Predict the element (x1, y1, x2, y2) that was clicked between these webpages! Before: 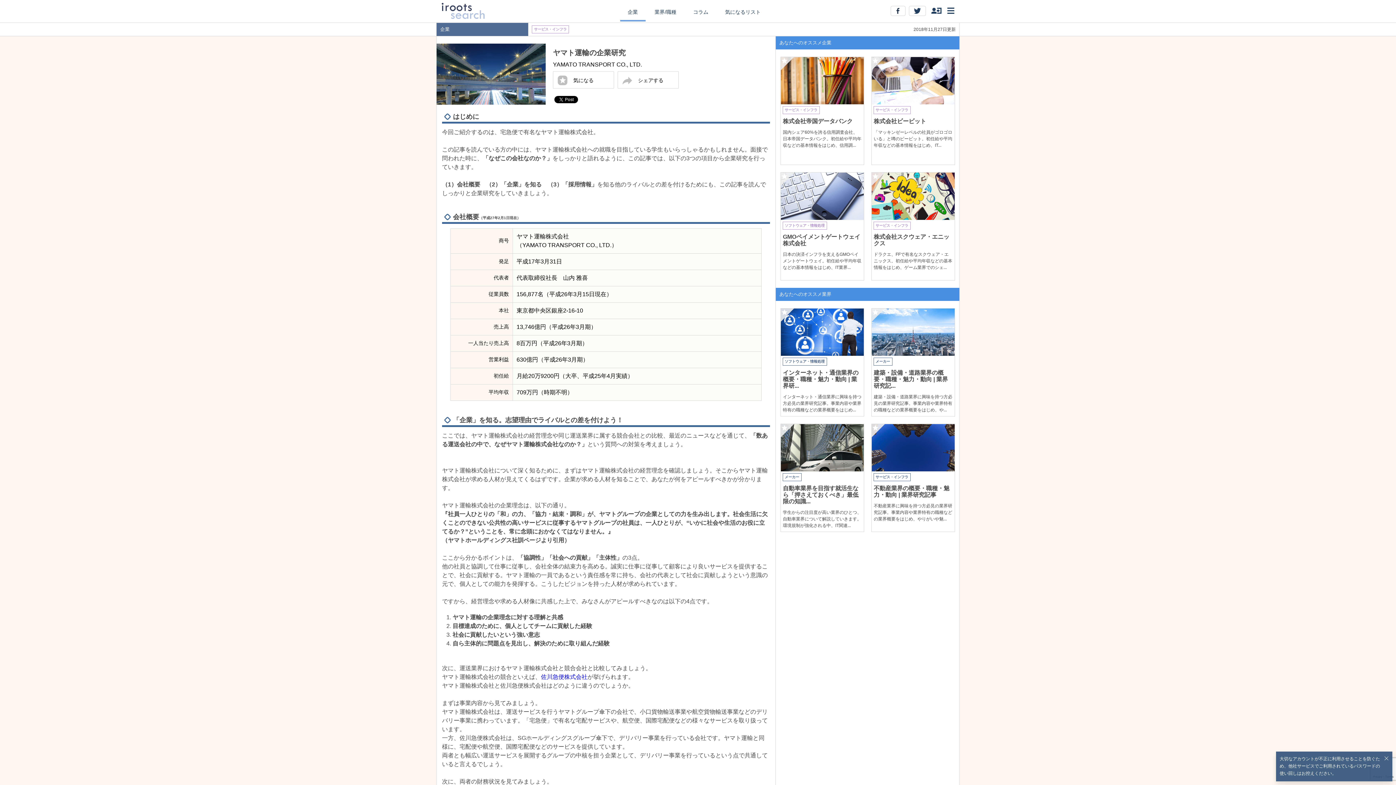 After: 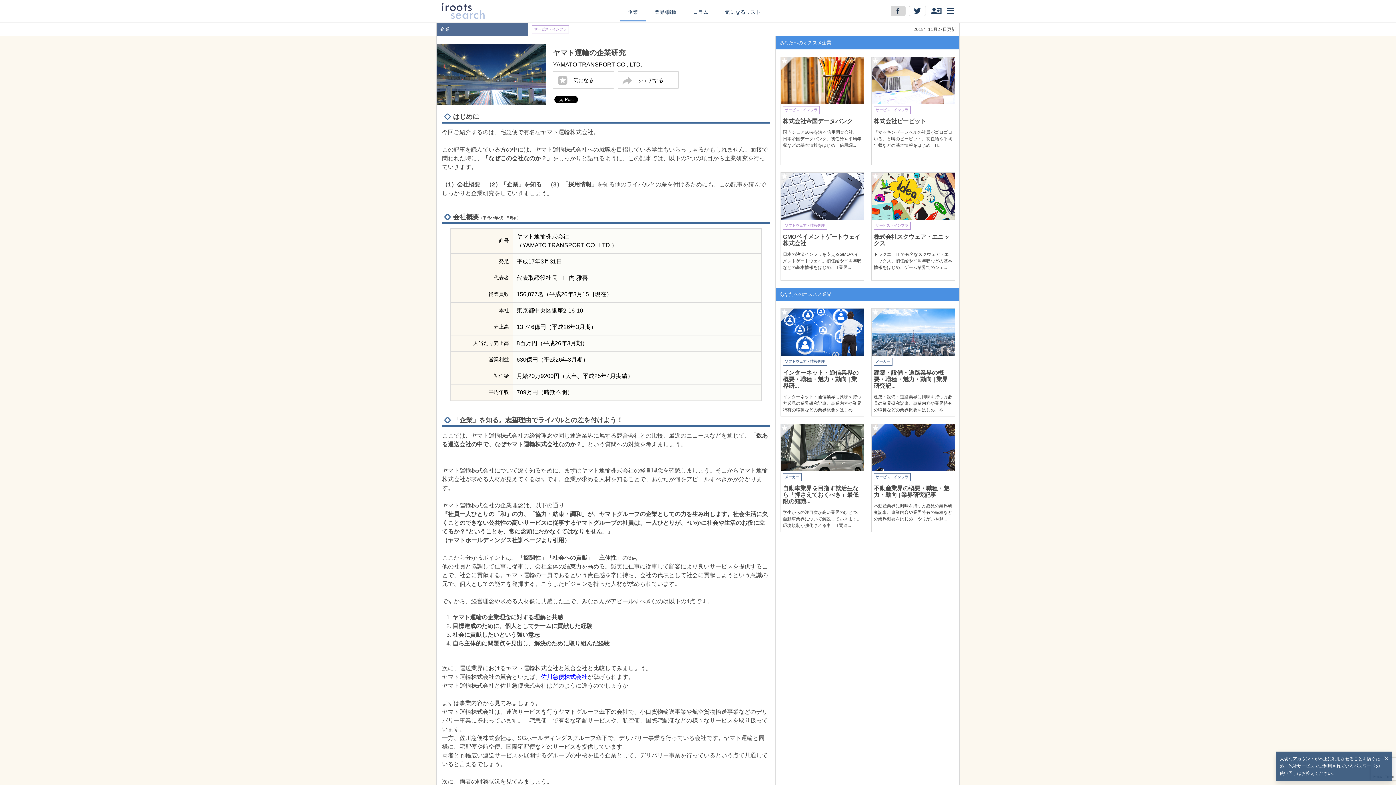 Action: bbox: (891, 10, 907, 17)